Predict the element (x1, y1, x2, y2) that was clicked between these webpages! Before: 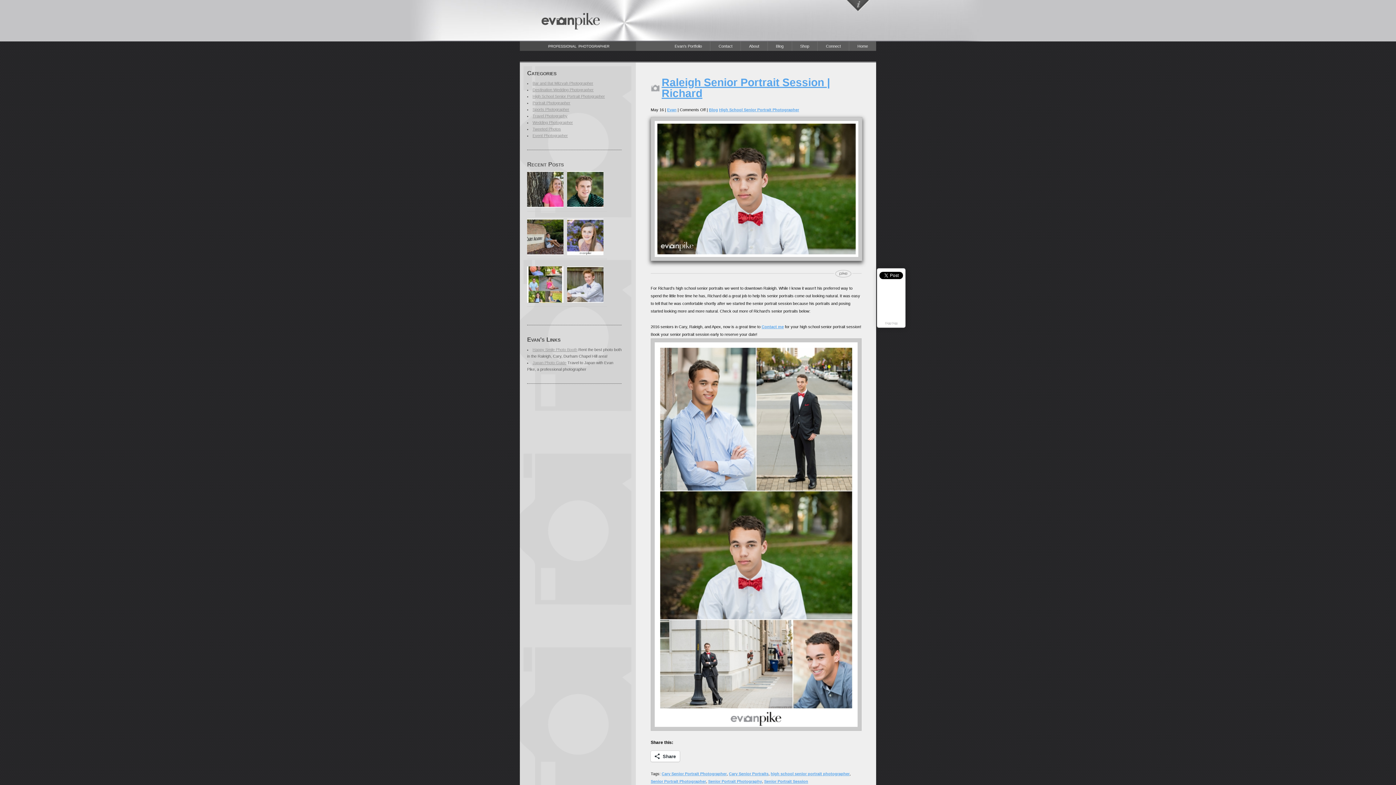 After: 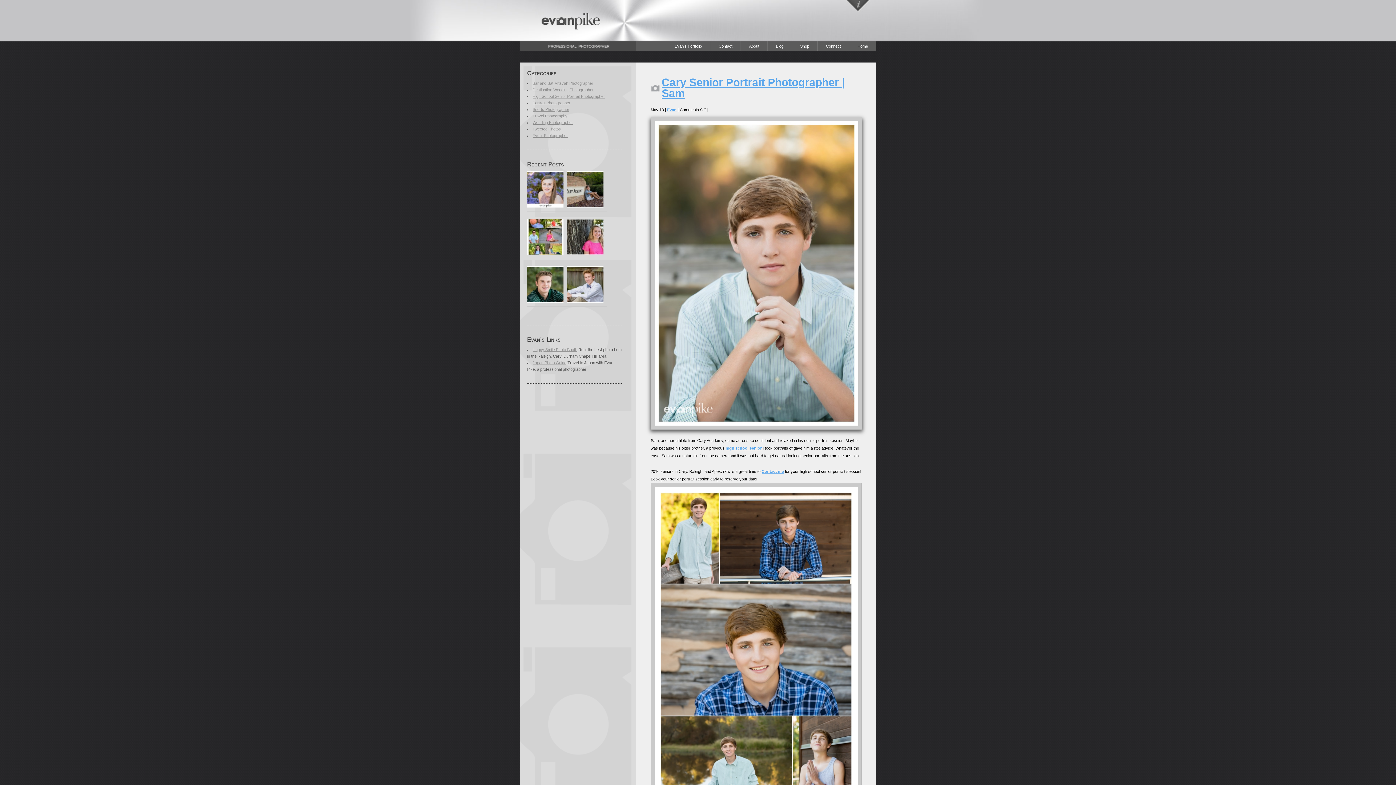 Action: label: Cary Senior Portraits bbox: (729, 772, 768, 776)